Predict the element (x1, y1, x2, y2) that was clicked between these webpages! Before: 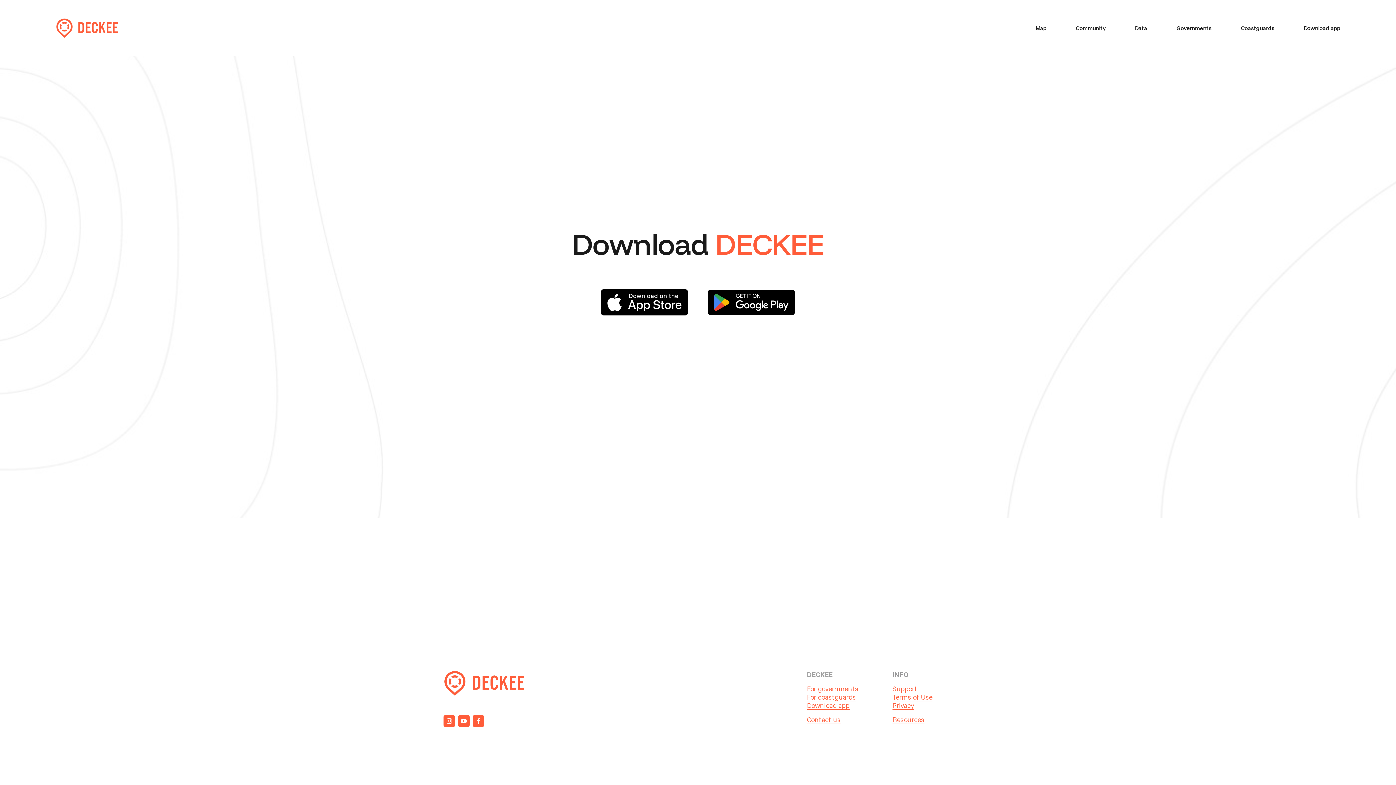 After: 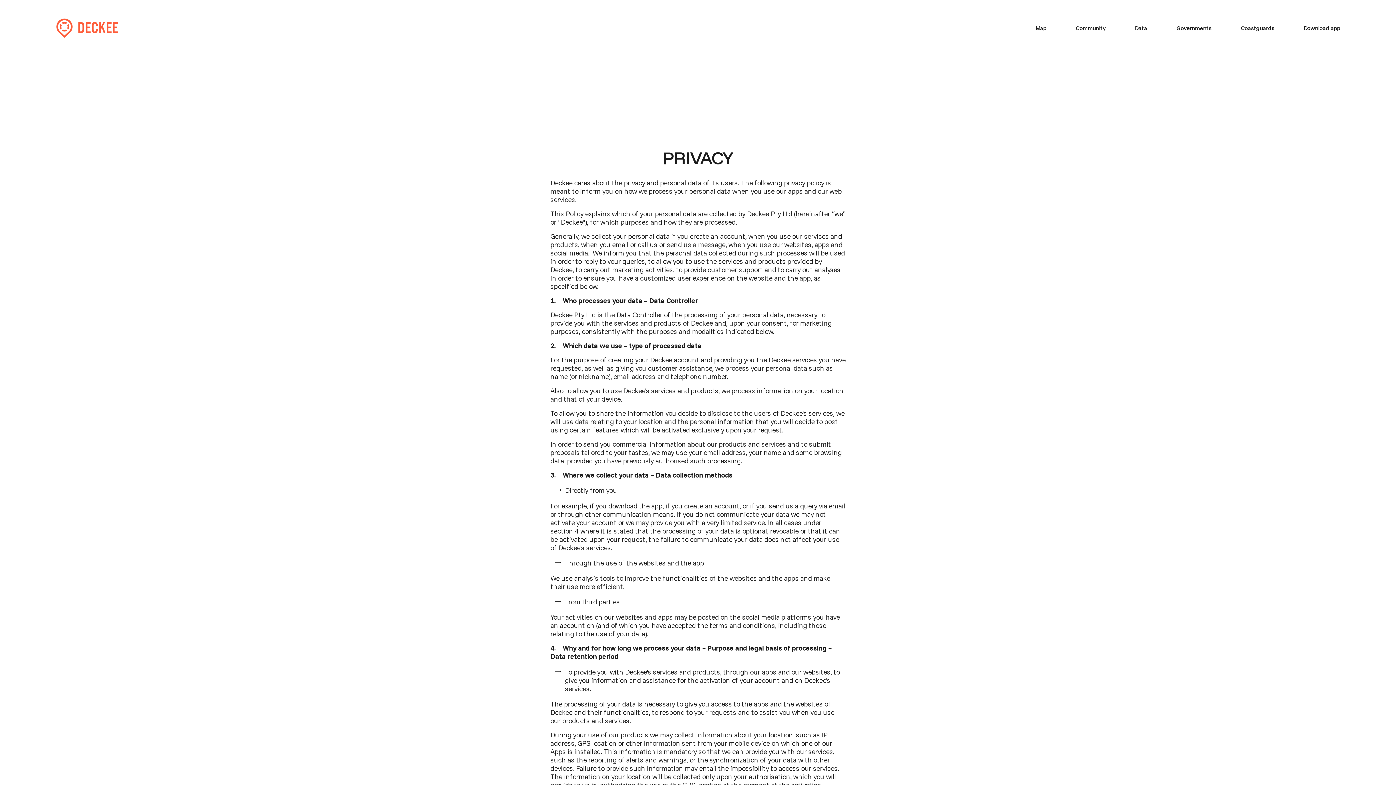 Action: label: Privacy bbox: (892, 701, 914, 710)